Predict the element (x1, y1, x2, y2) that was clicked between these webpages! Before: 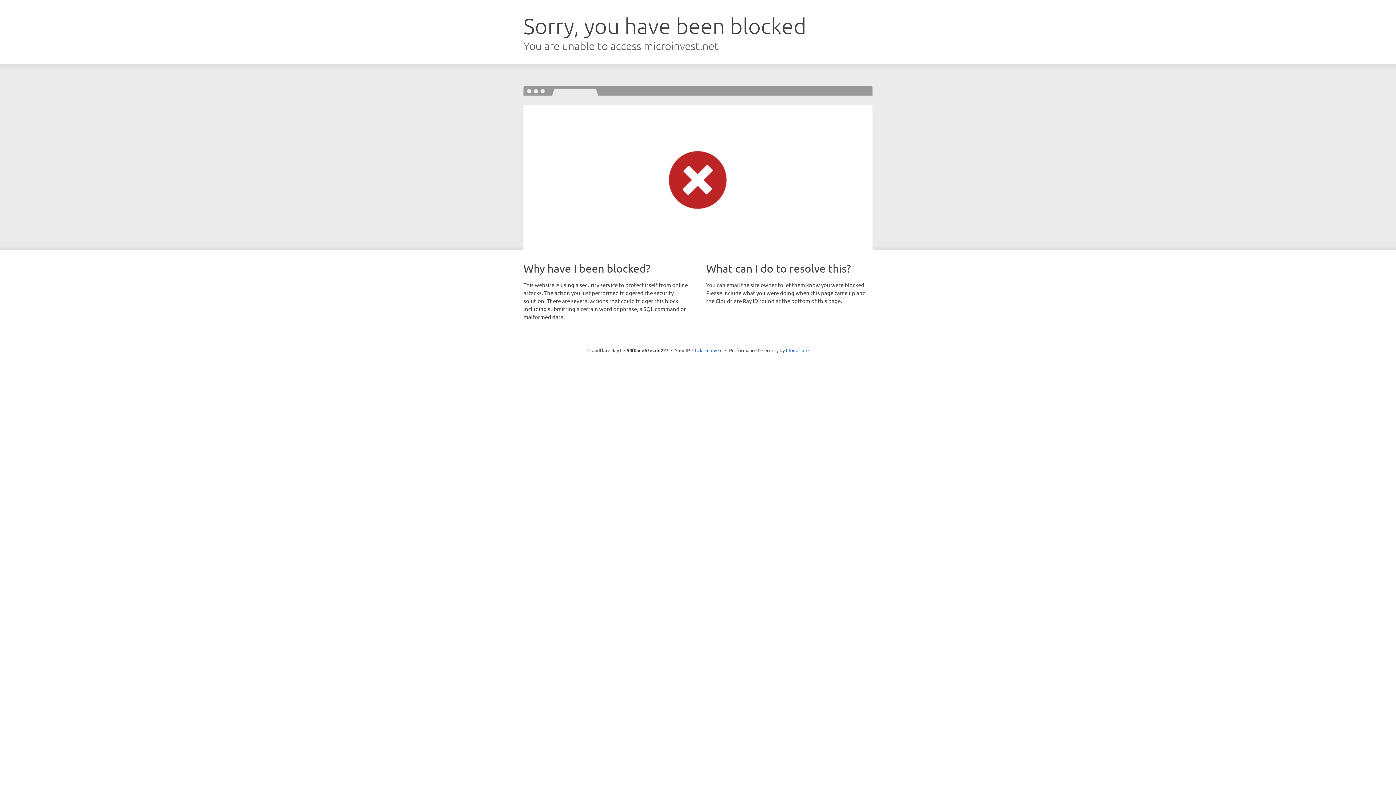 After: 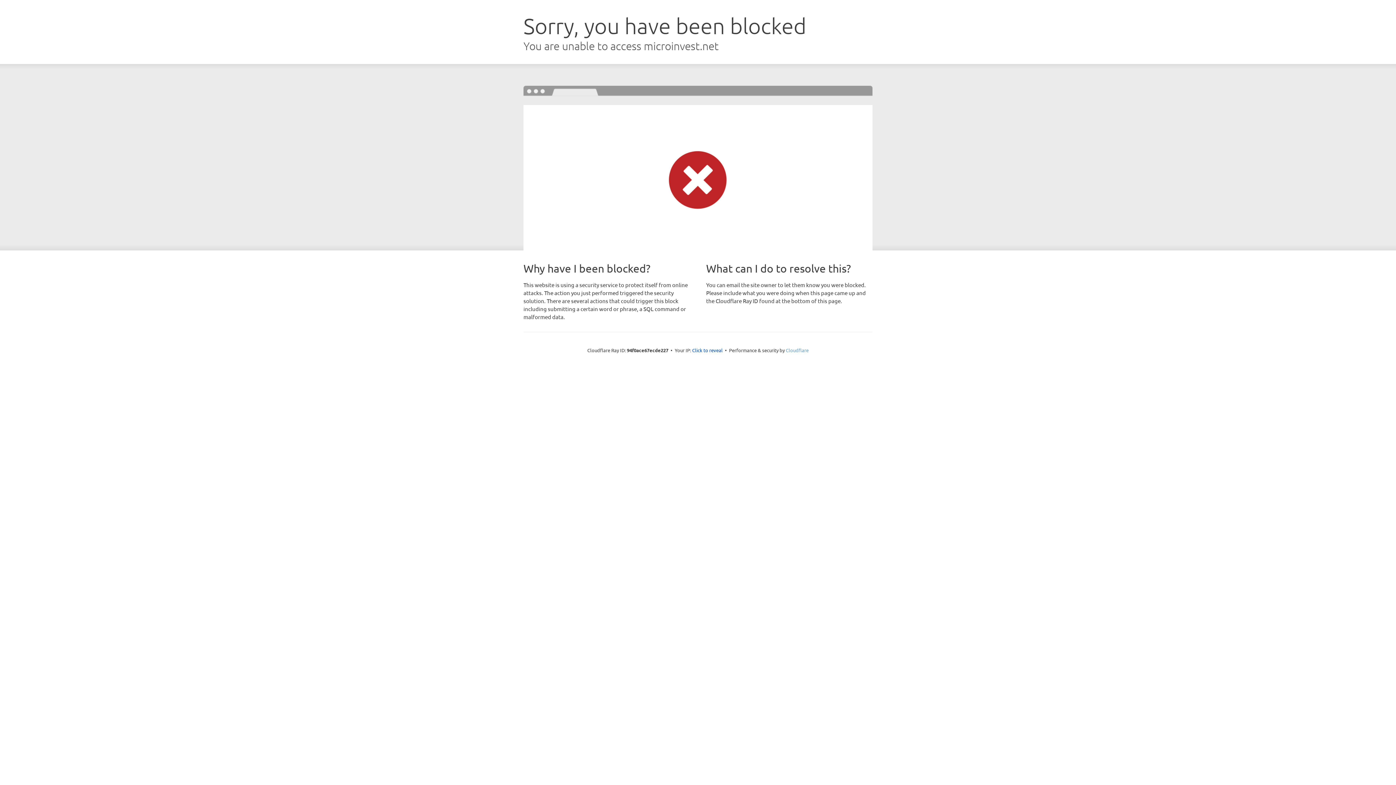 Action: bbox: (786, 347, 808, 353) label: Cloudflare